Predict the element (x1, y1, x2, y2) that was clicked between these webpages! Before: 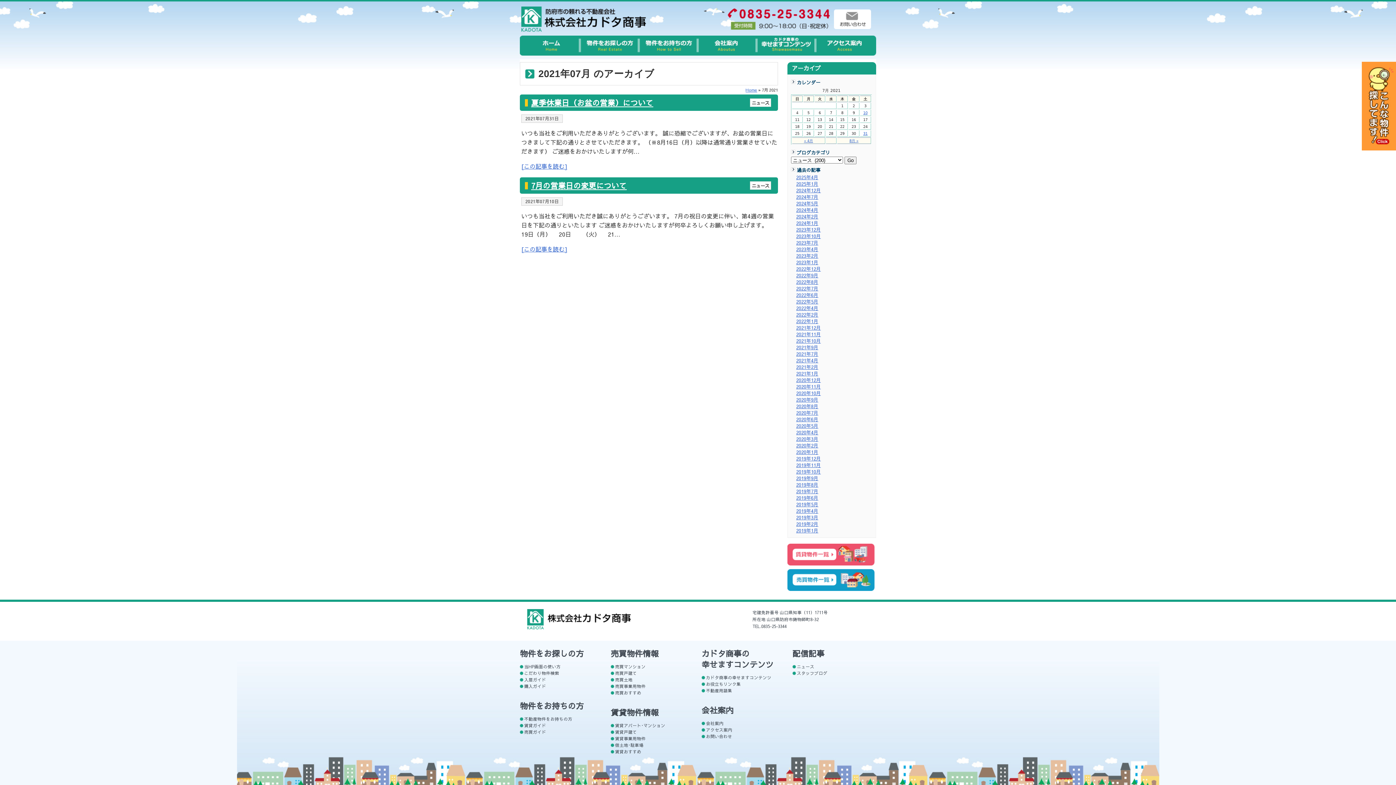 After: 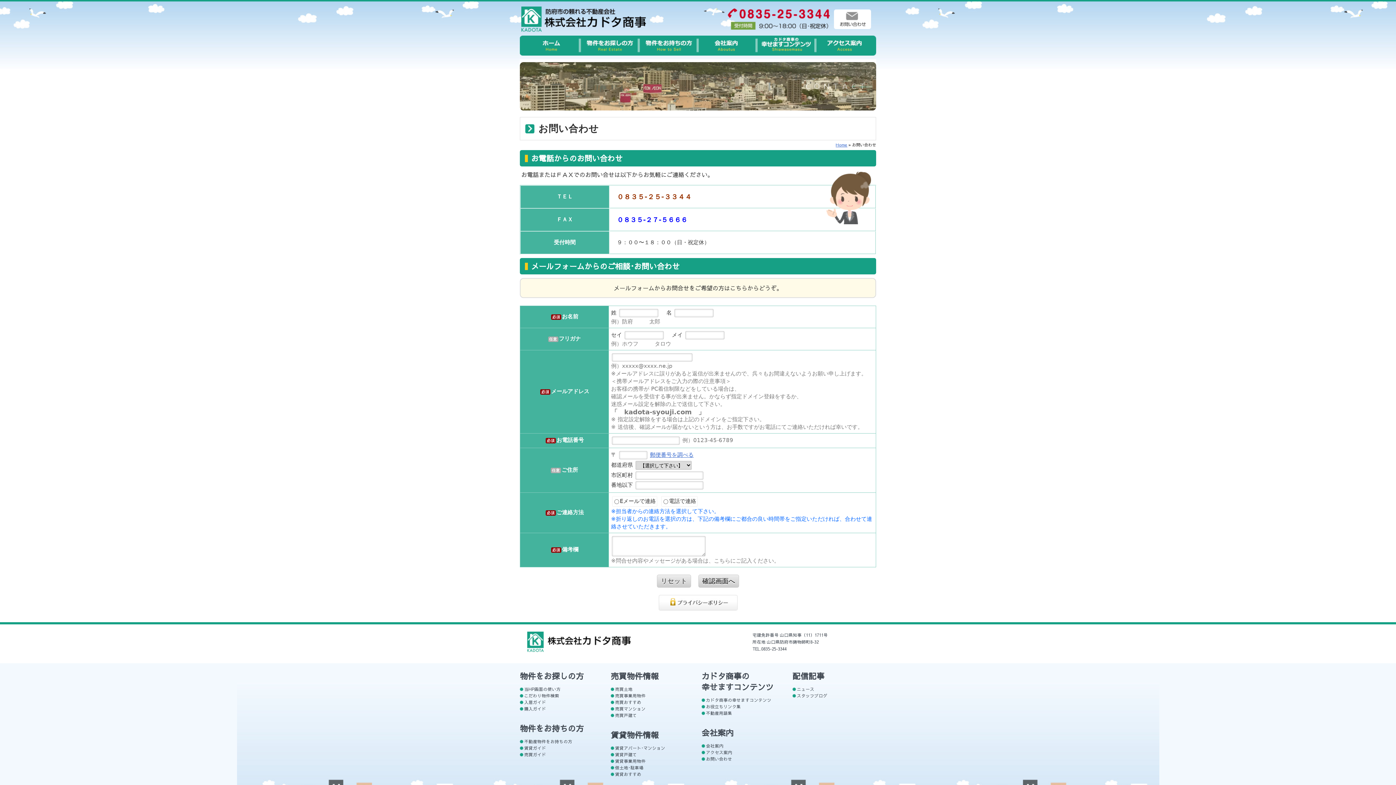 Action: label: メールフォームからのお問い合わせはこちら bbox: (834, 9, 871, 29)